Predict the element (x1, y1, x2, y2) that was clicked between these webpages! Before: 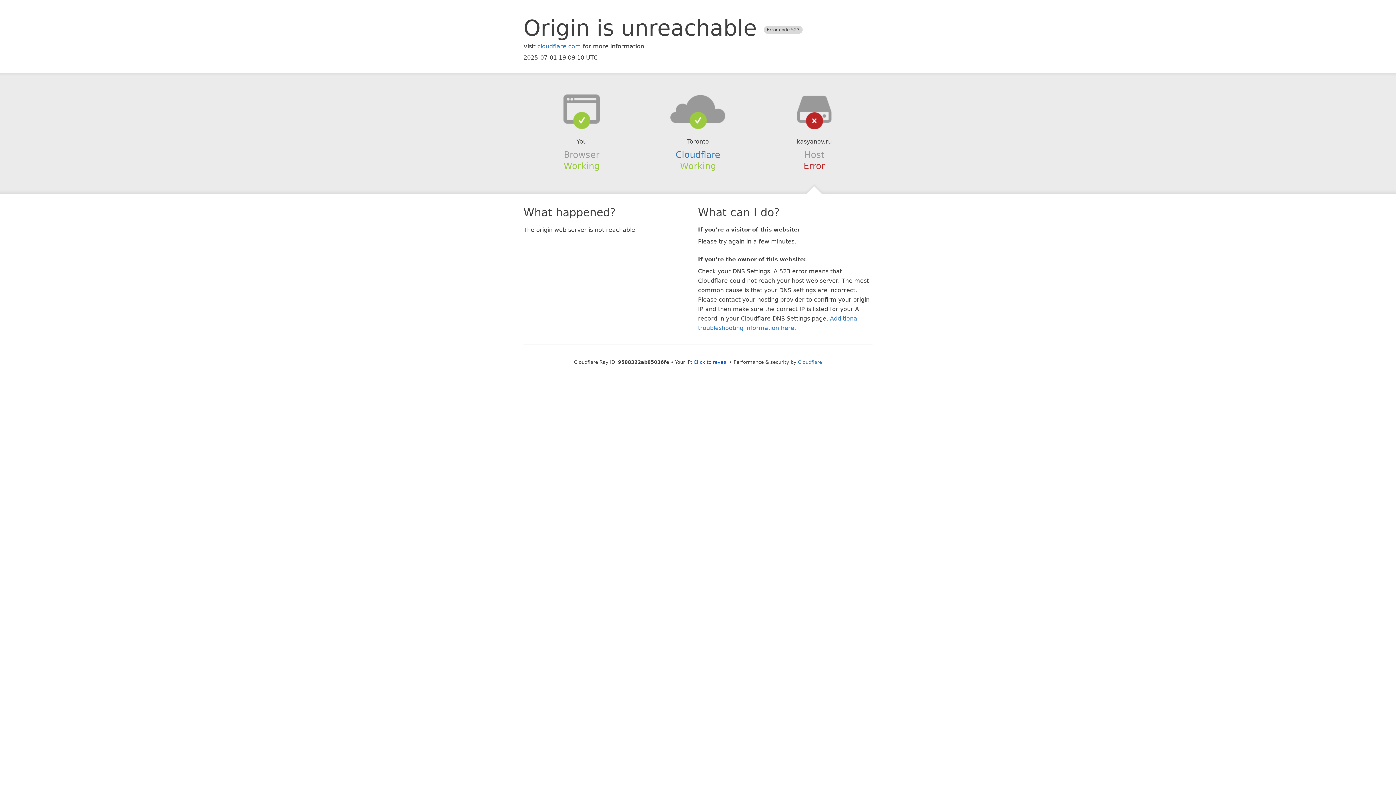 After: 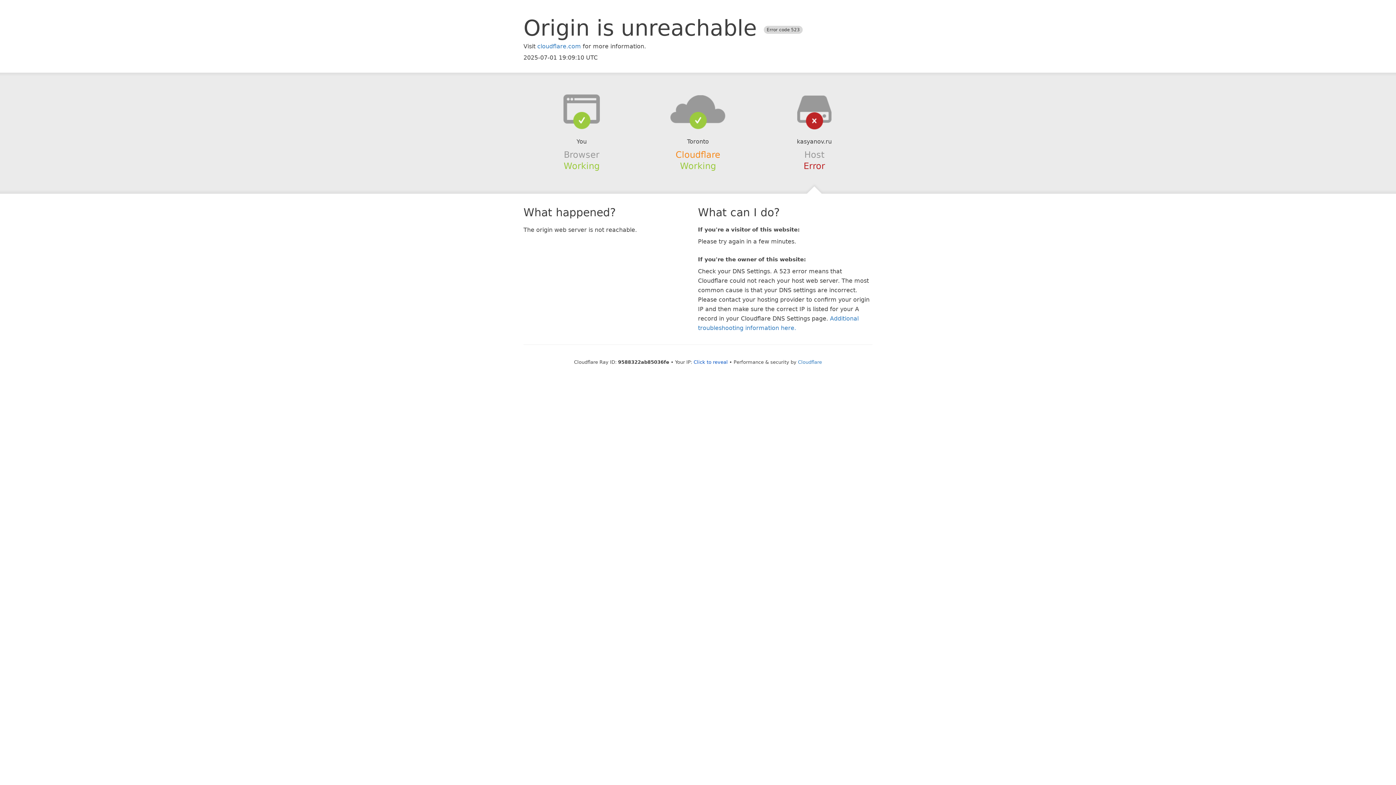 Action: bbox: (675, 149, 720, 159) label: Cloudflare